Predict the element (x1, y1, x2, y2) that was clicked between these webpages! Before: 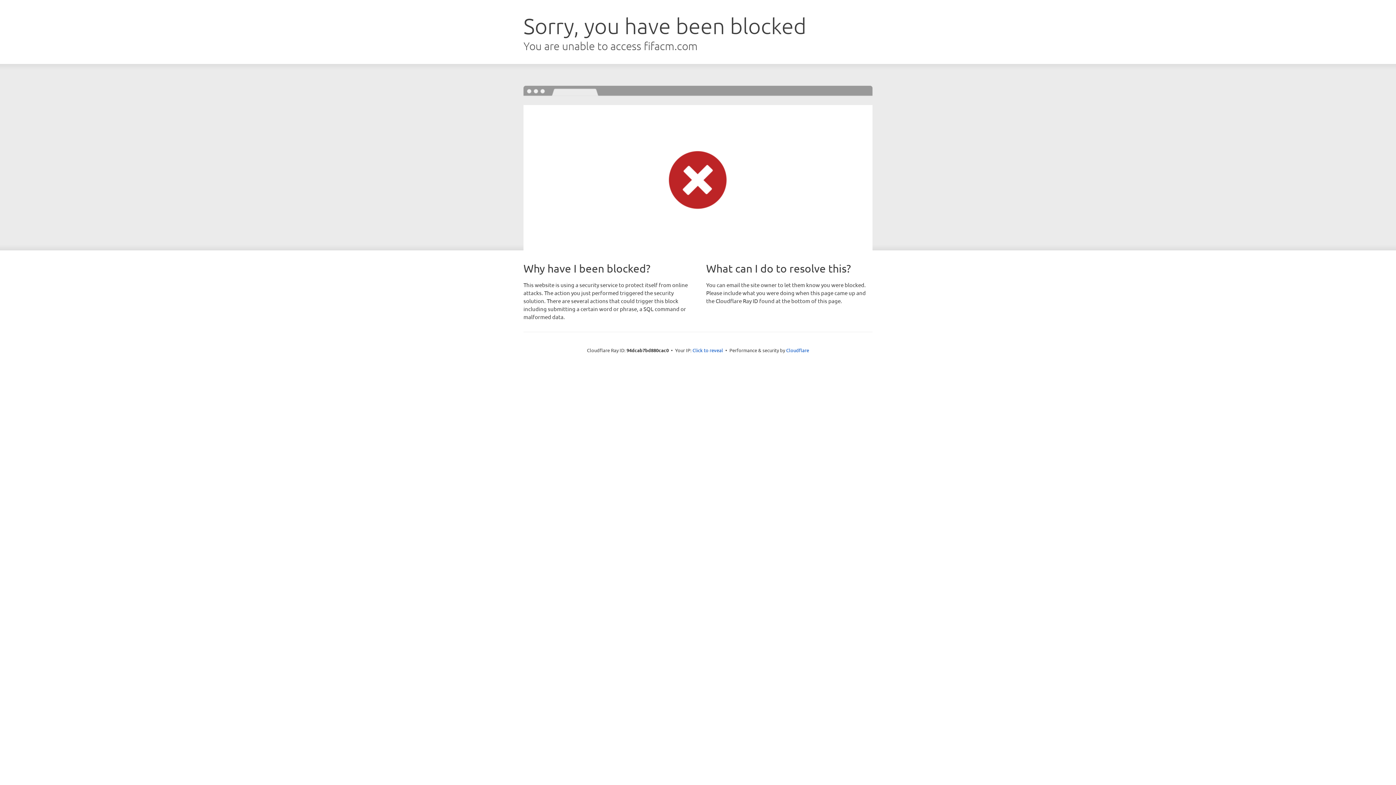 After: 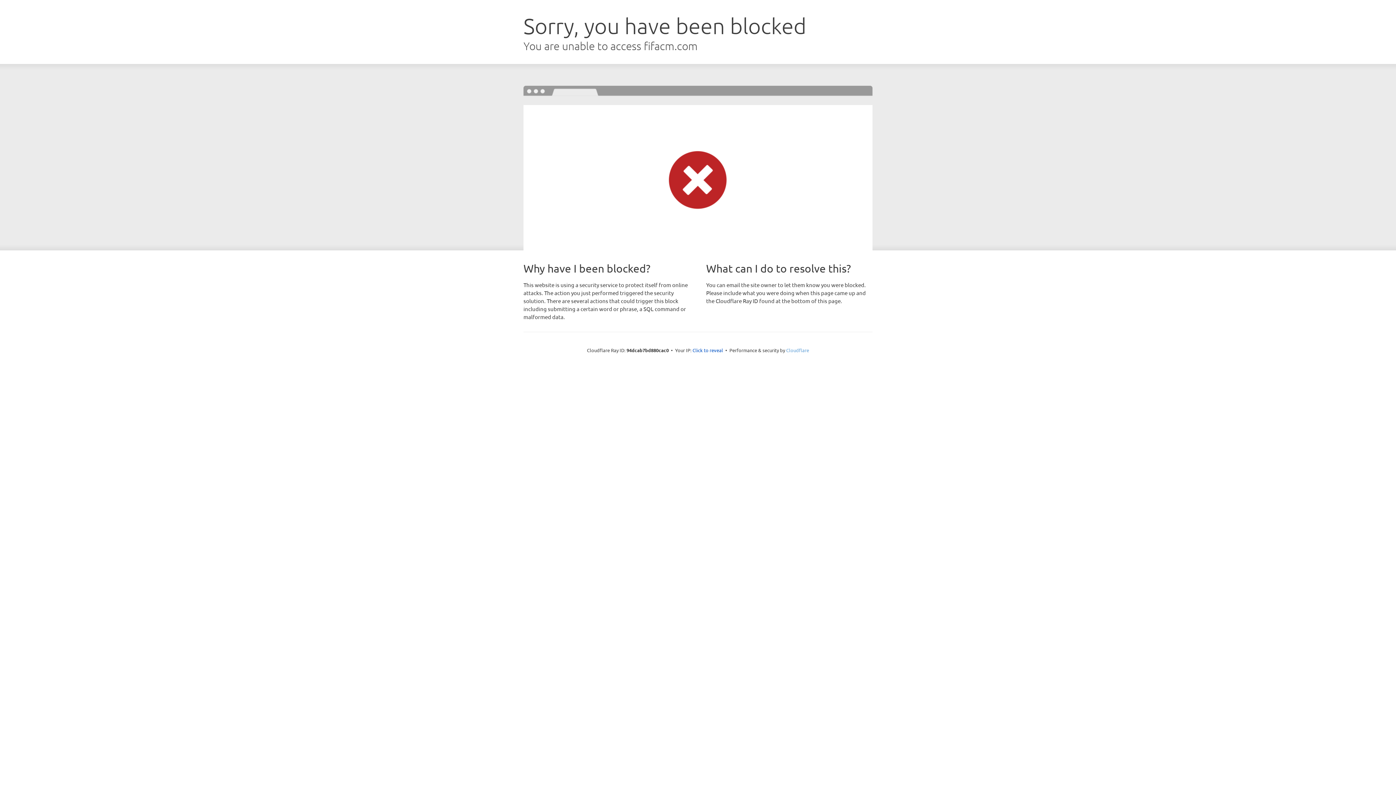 Action: label: Cloudflare bbox: (786, 347, 809, 353)